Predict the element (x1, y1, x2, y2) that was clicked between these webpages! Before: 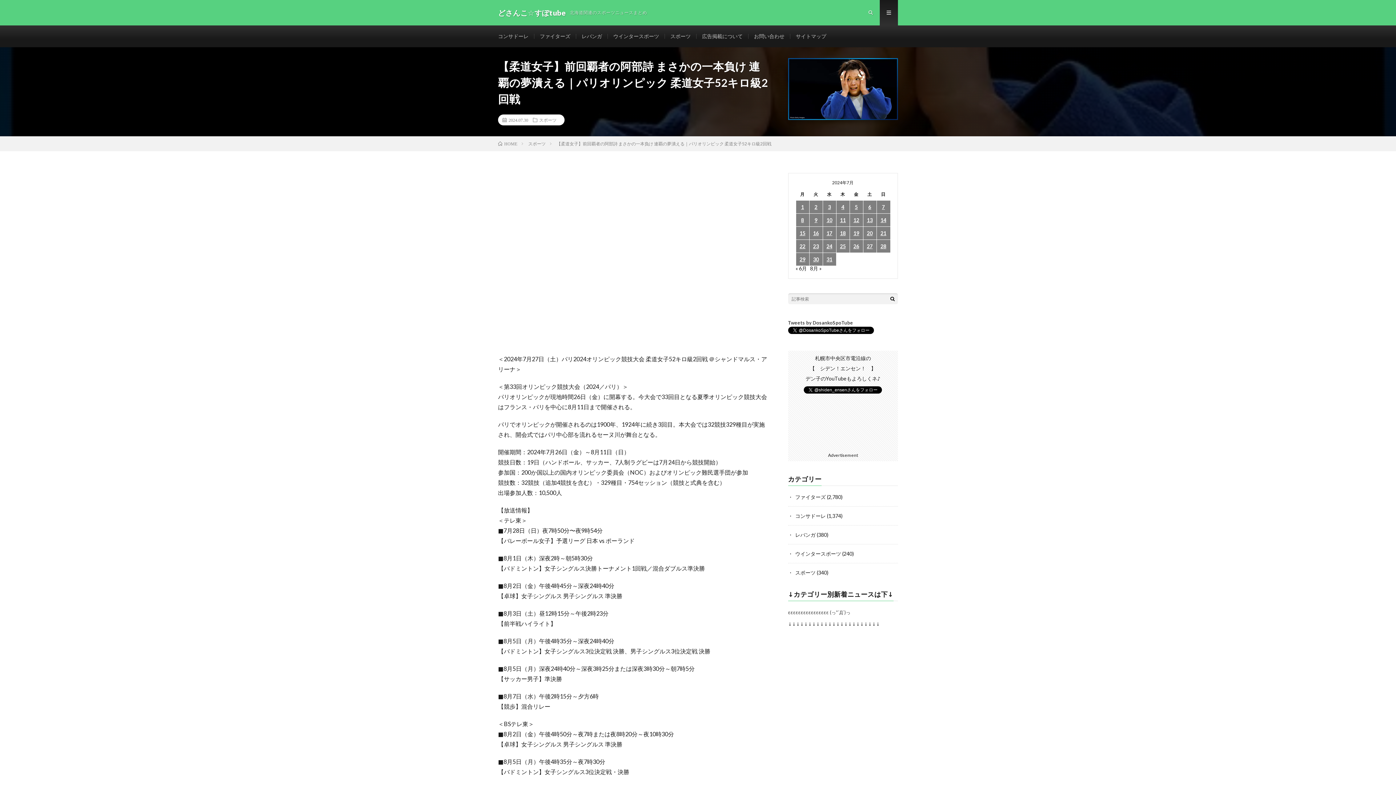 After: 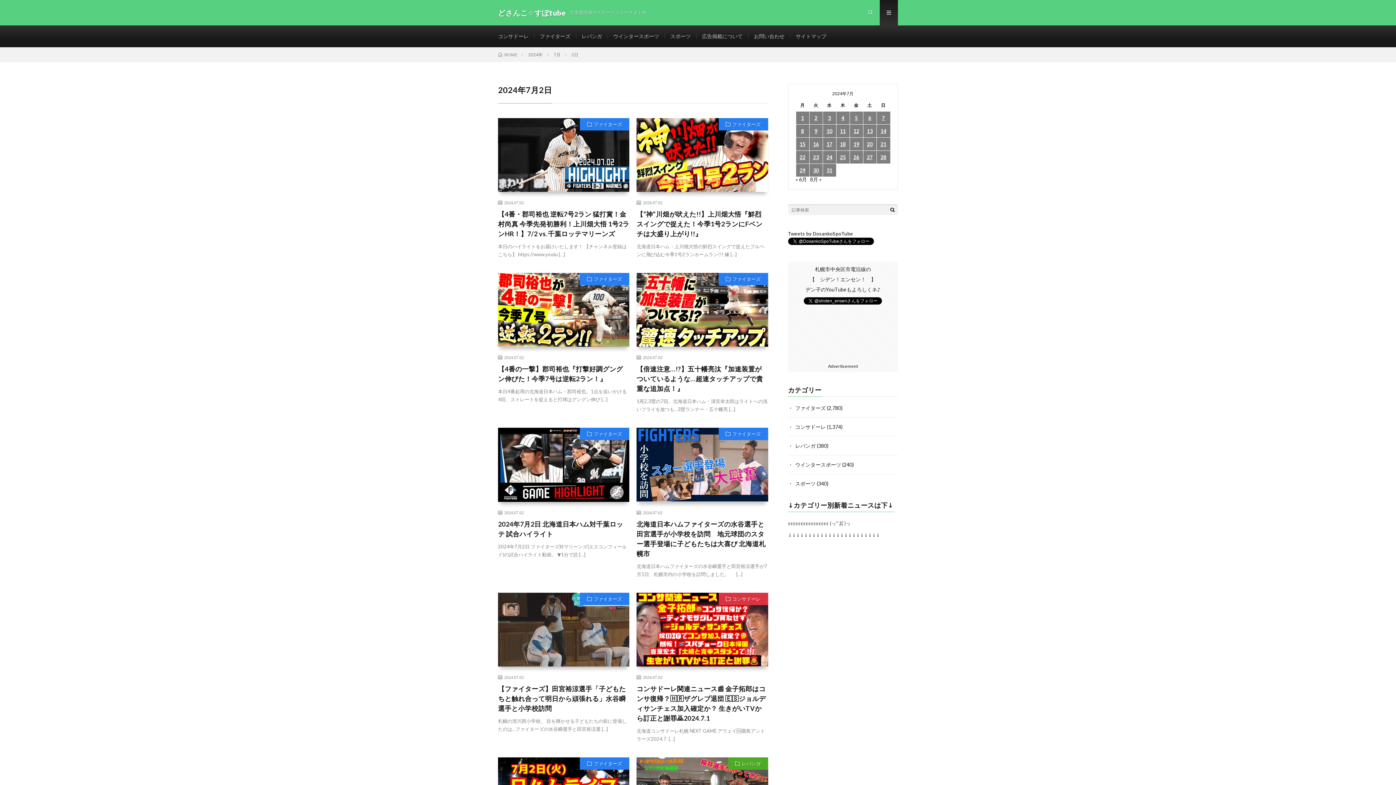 Action: label: 2024年7月2日 に投稿を公開 bbox: (809, 200, 822, 213)